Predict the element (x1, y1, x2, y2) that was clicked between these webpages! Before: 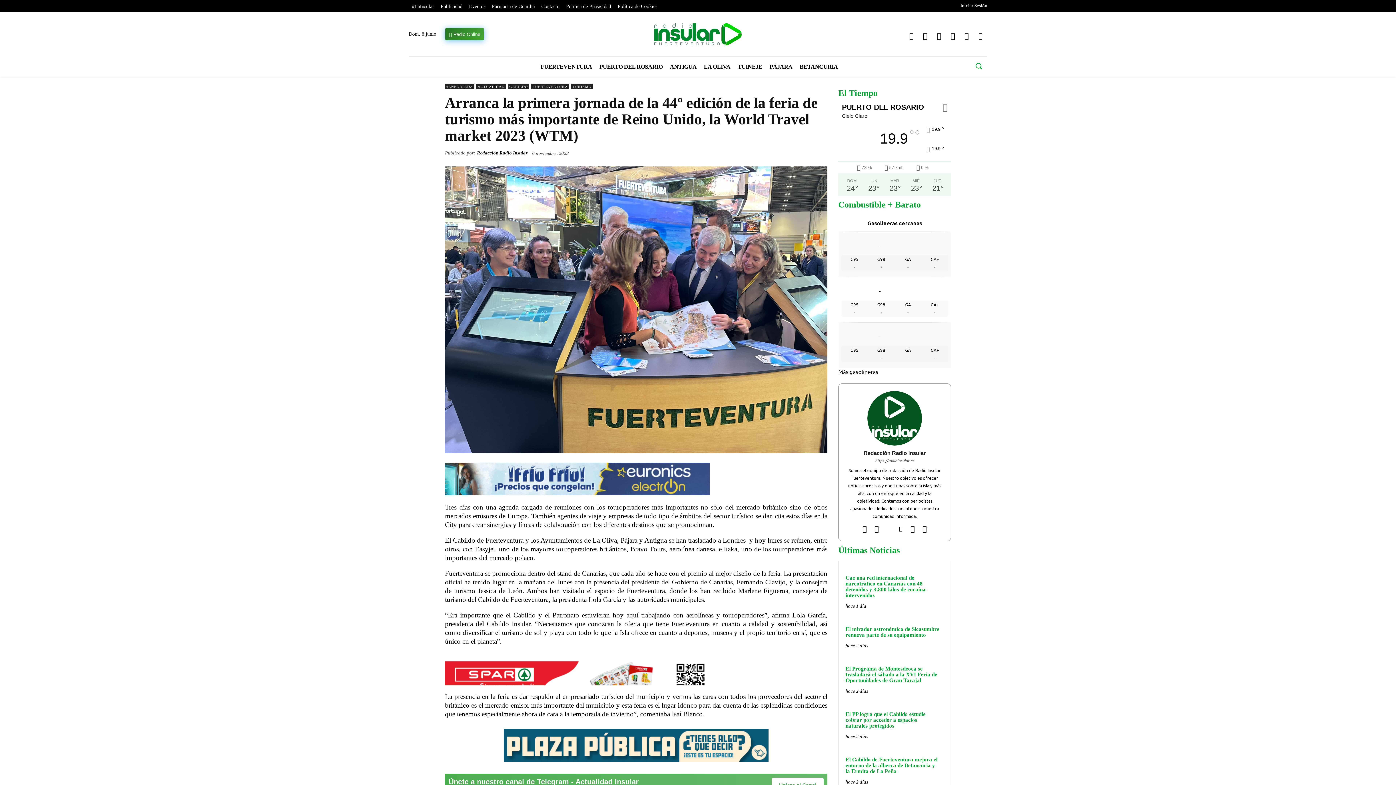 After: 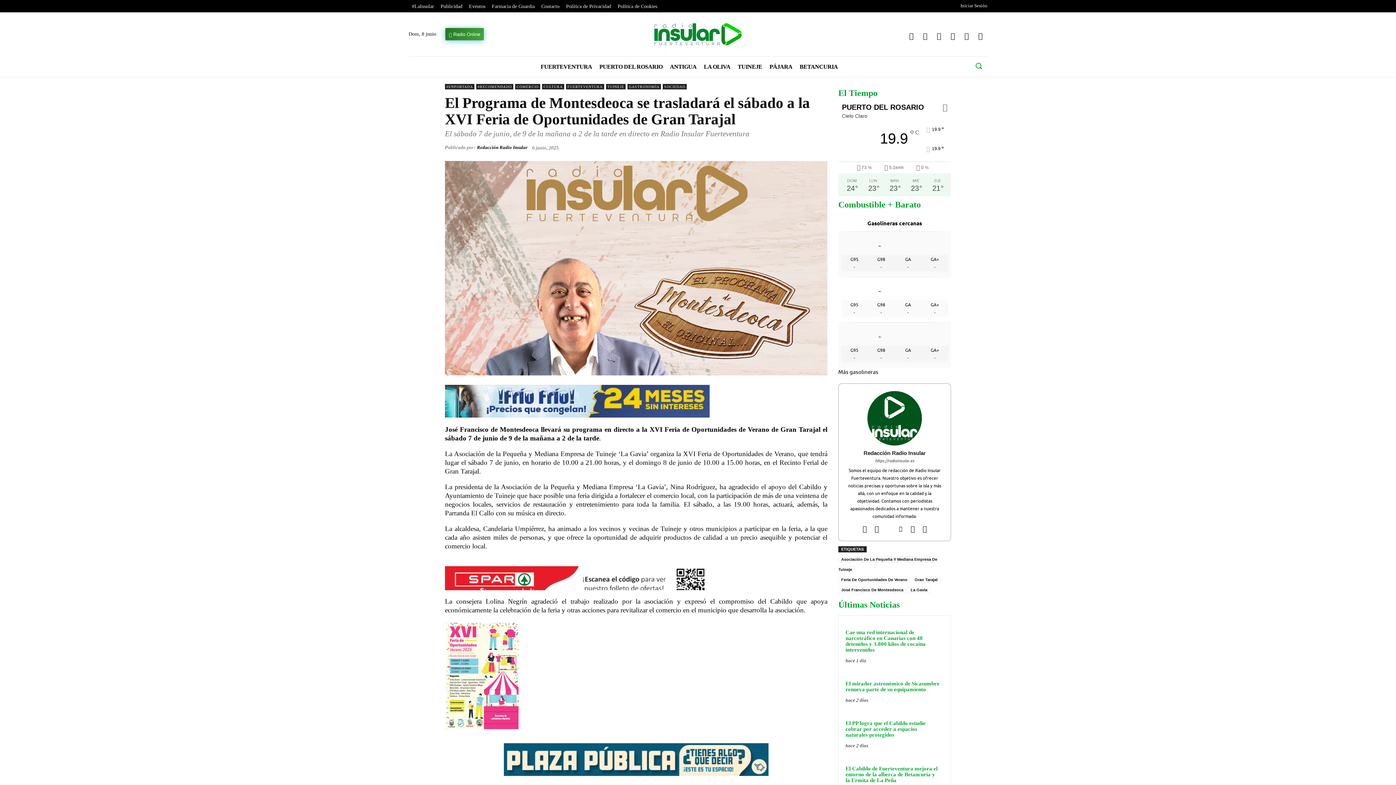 Action: bbox: (845, 666, 937, 683) label: El Programa de Montesdeoca se trasladará el sábado a la XVI Feria de Oportunidades de Gran Tarajal